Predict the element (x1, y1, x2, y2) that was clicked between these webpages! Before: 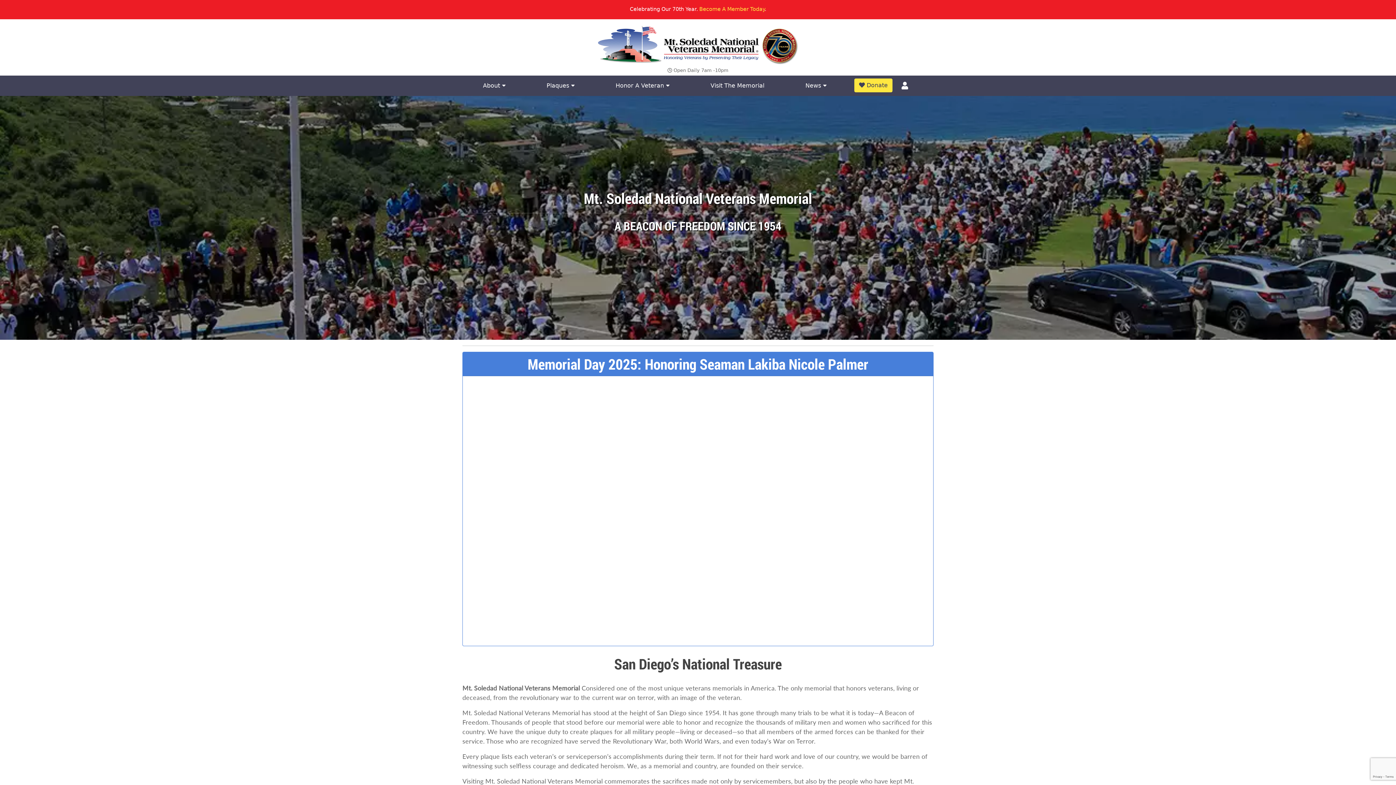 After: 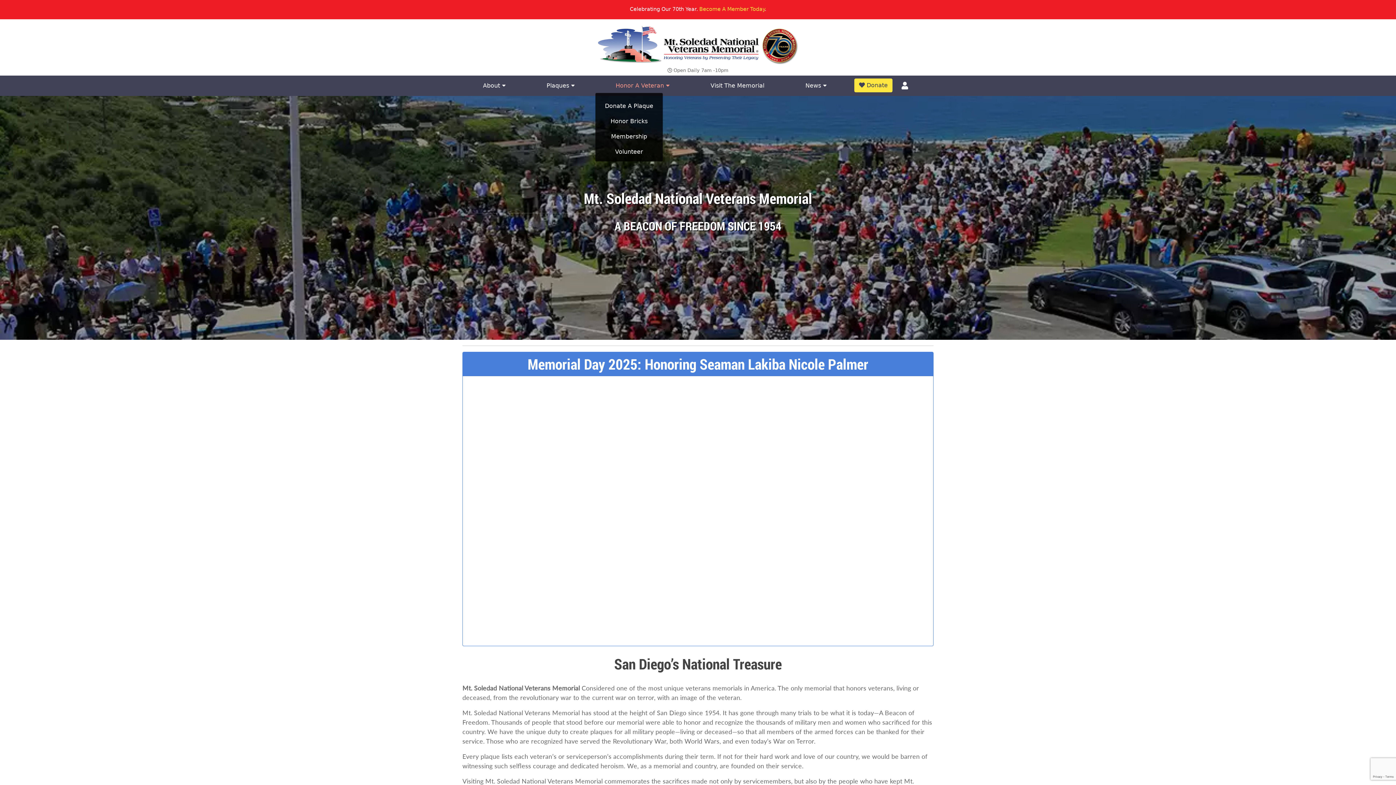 Action: label: Honor A Veteran  bbox: (595, 78, 690, 93)